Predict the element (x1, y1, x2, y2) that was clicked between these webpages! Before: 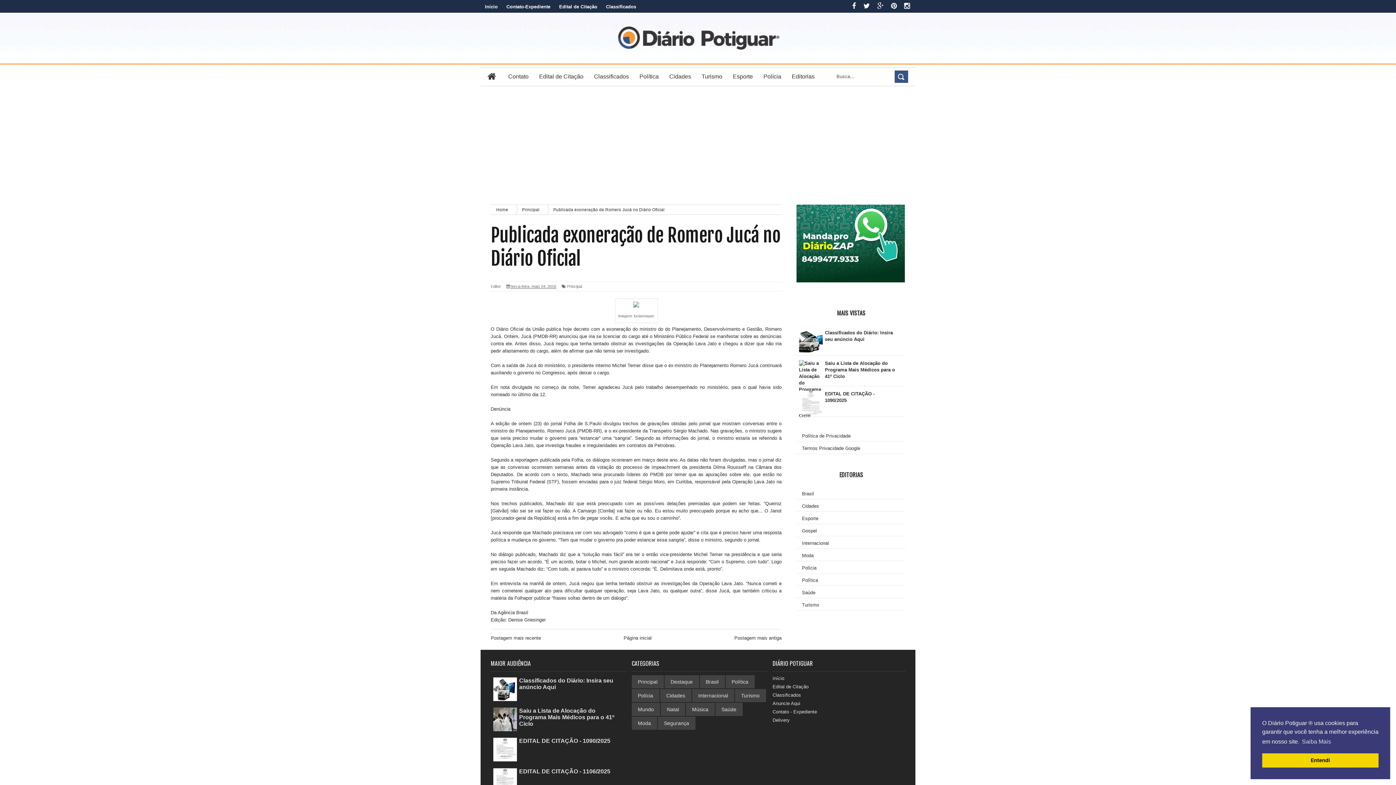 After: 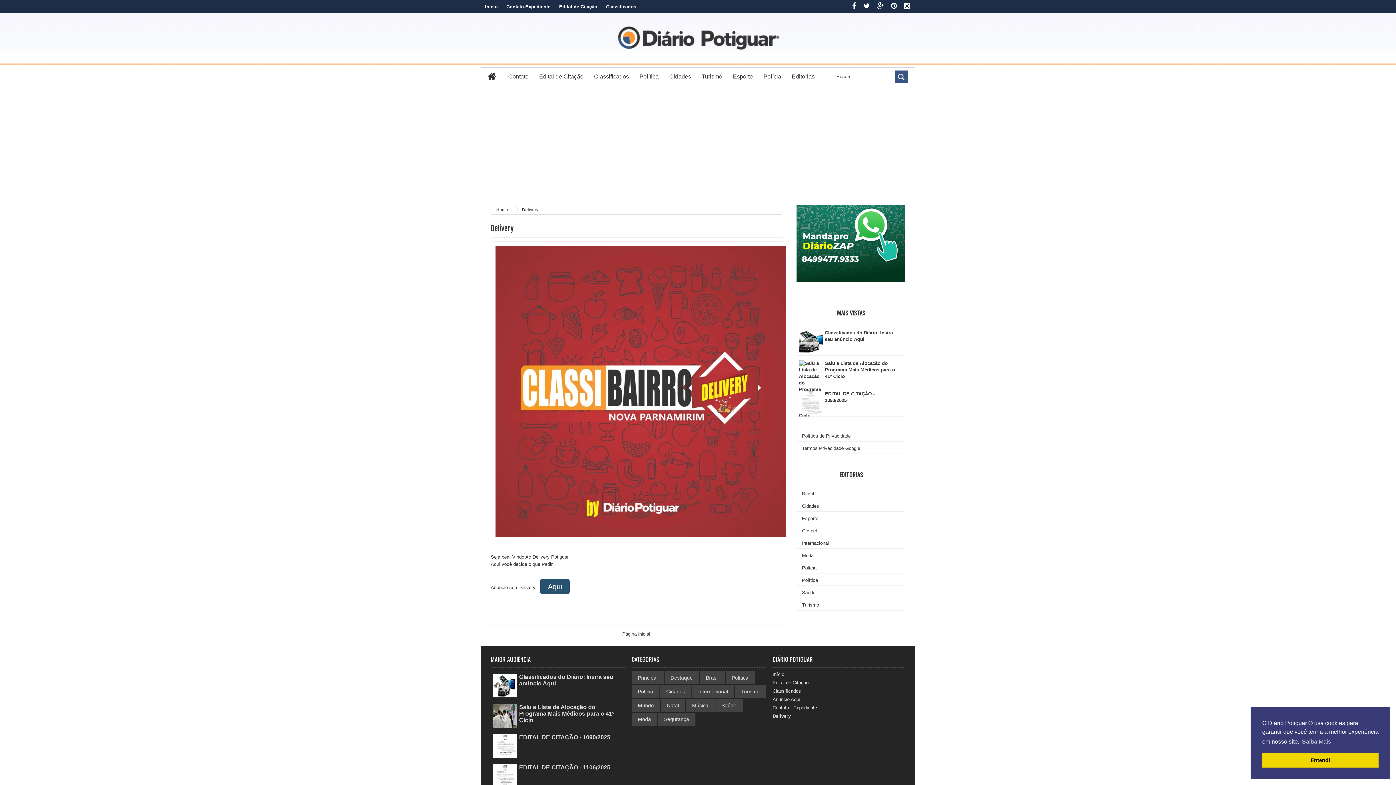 Action: bbox: (772, 717, 789, 723) label: Delivery